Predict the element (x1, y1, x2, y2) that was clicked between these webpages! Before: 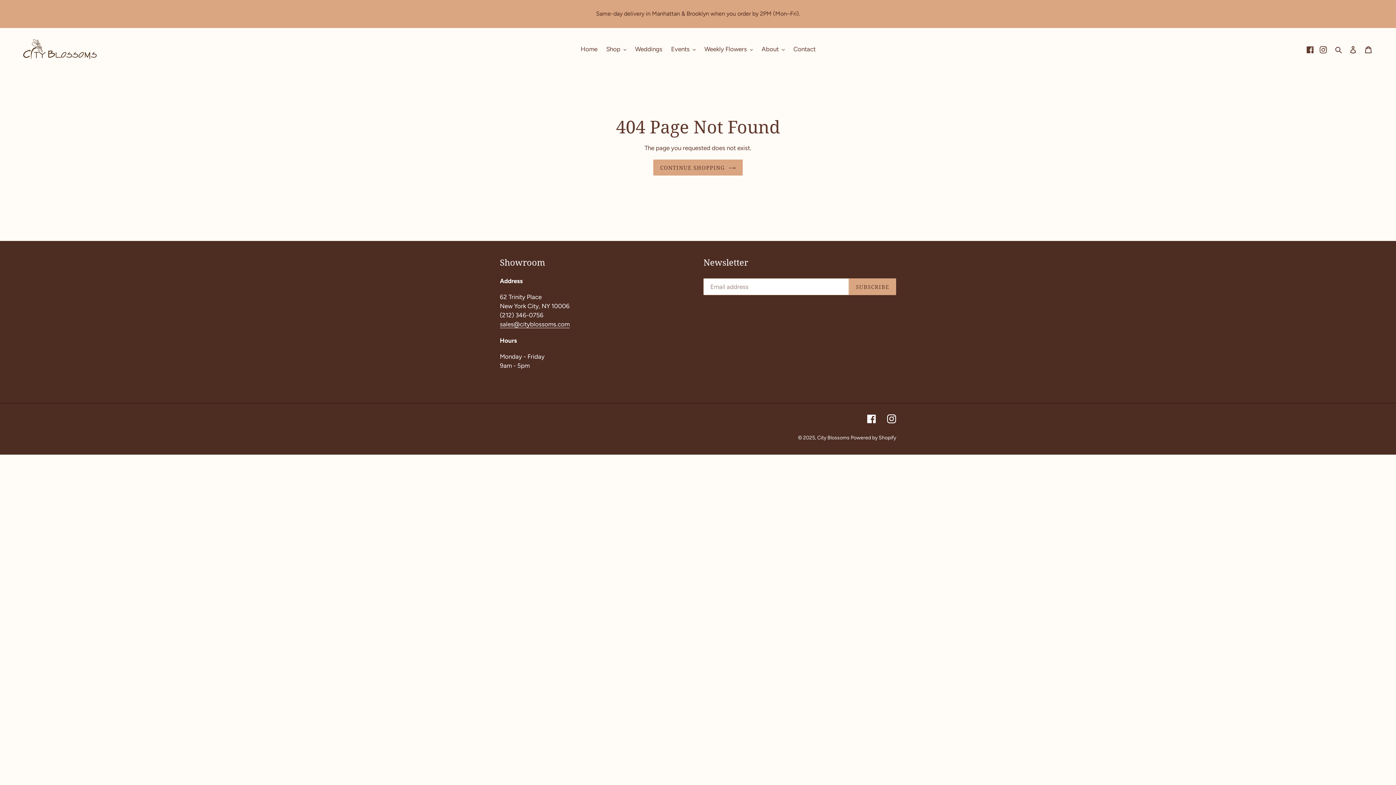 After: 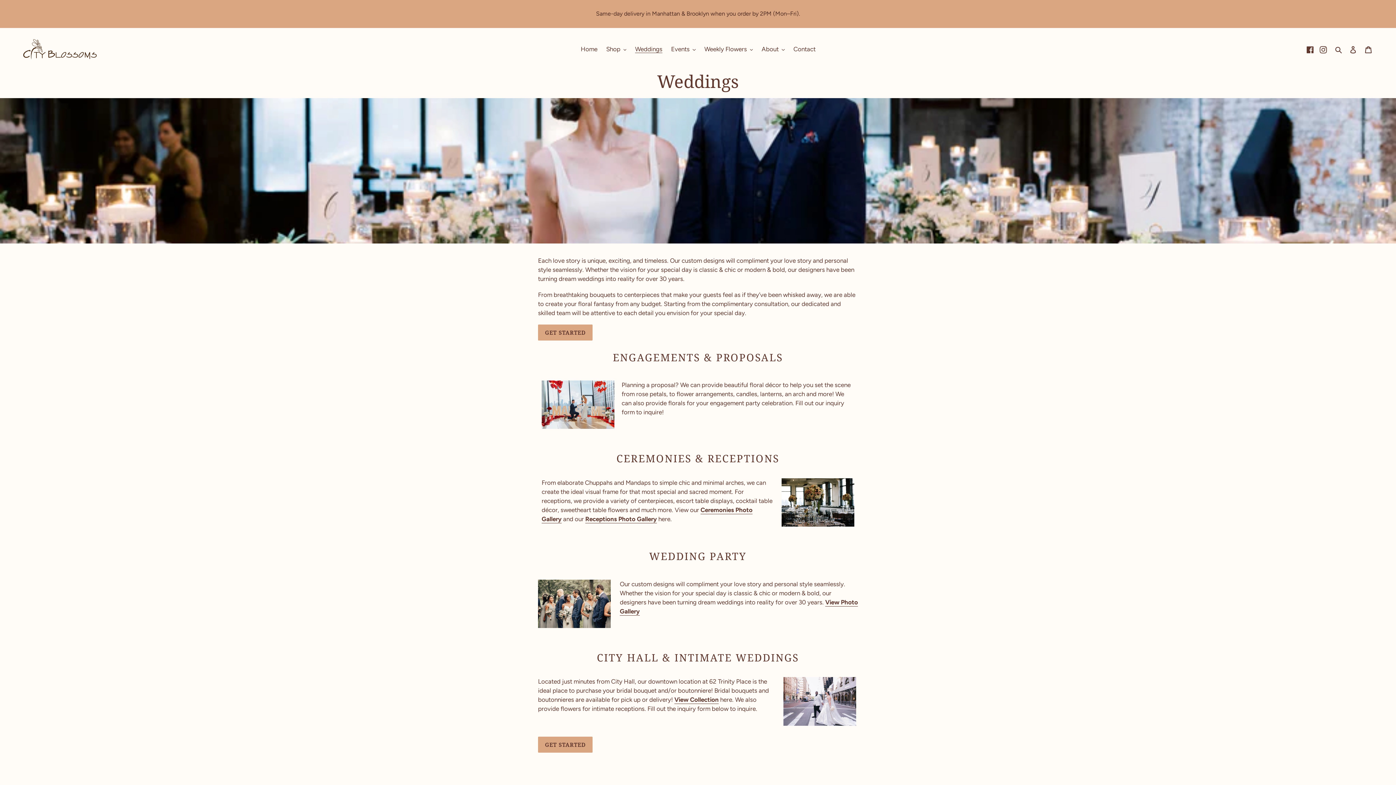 Action: label: Weddings bbox: (631, 43, 666, 54)